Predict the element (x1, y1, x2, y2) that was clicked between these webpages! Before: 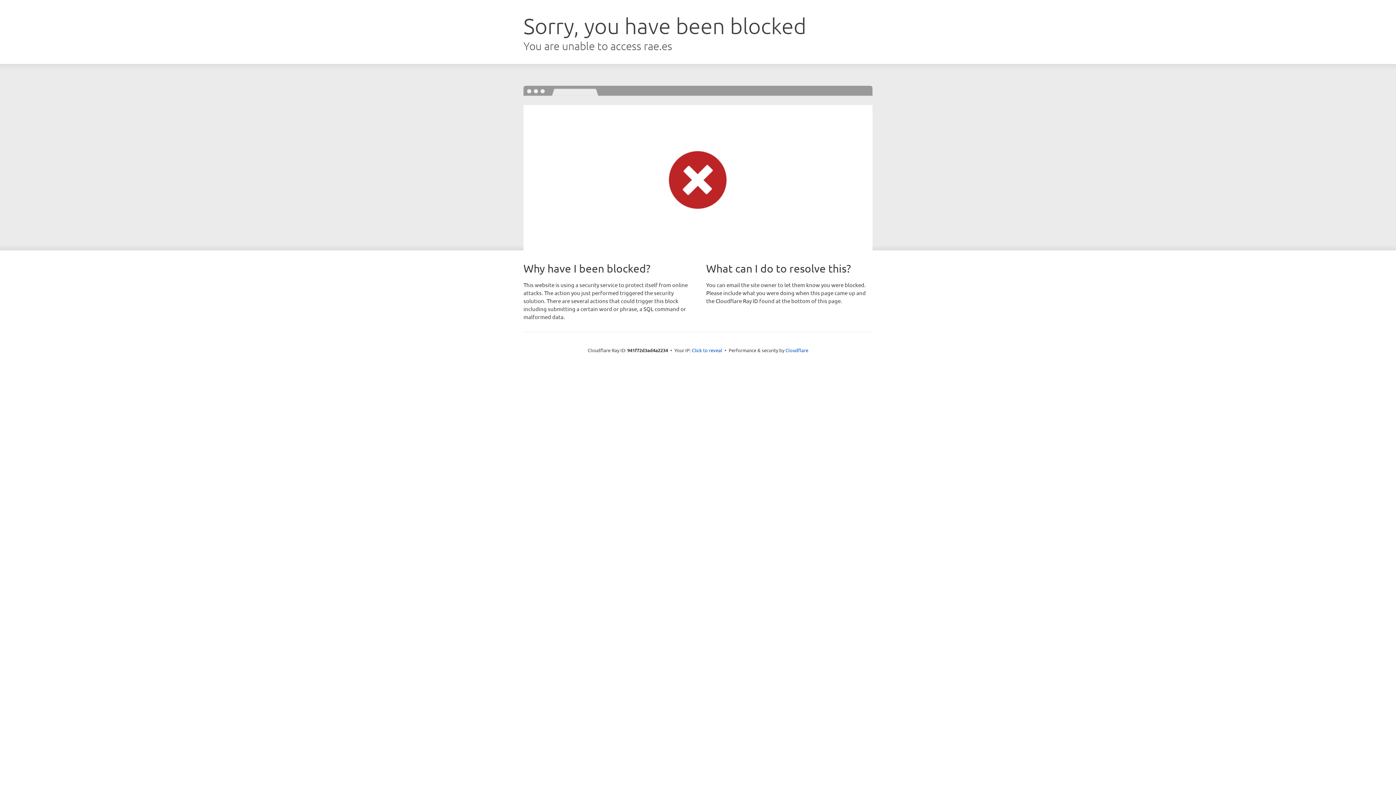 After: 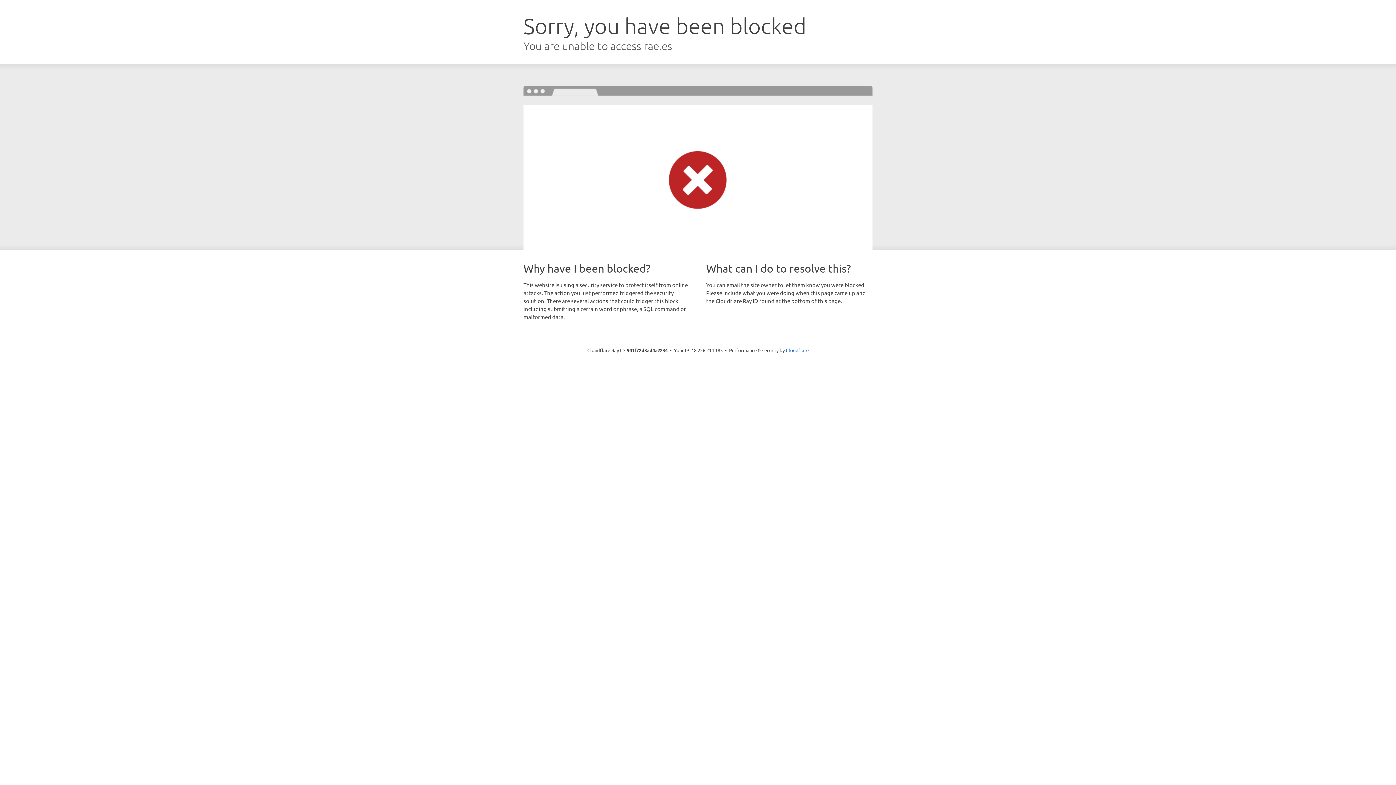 Action: bbox: (692, 346, 722, 353) label: Click to reveal